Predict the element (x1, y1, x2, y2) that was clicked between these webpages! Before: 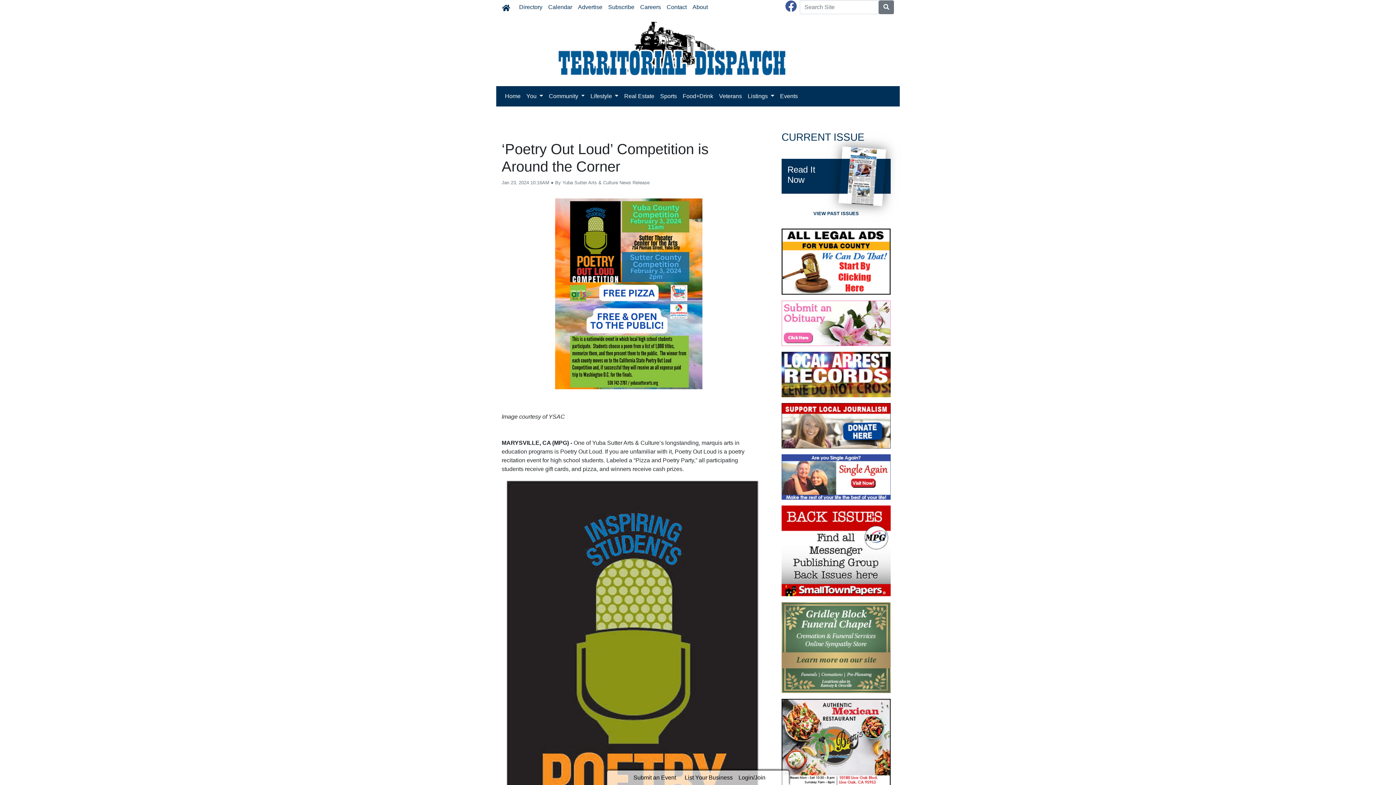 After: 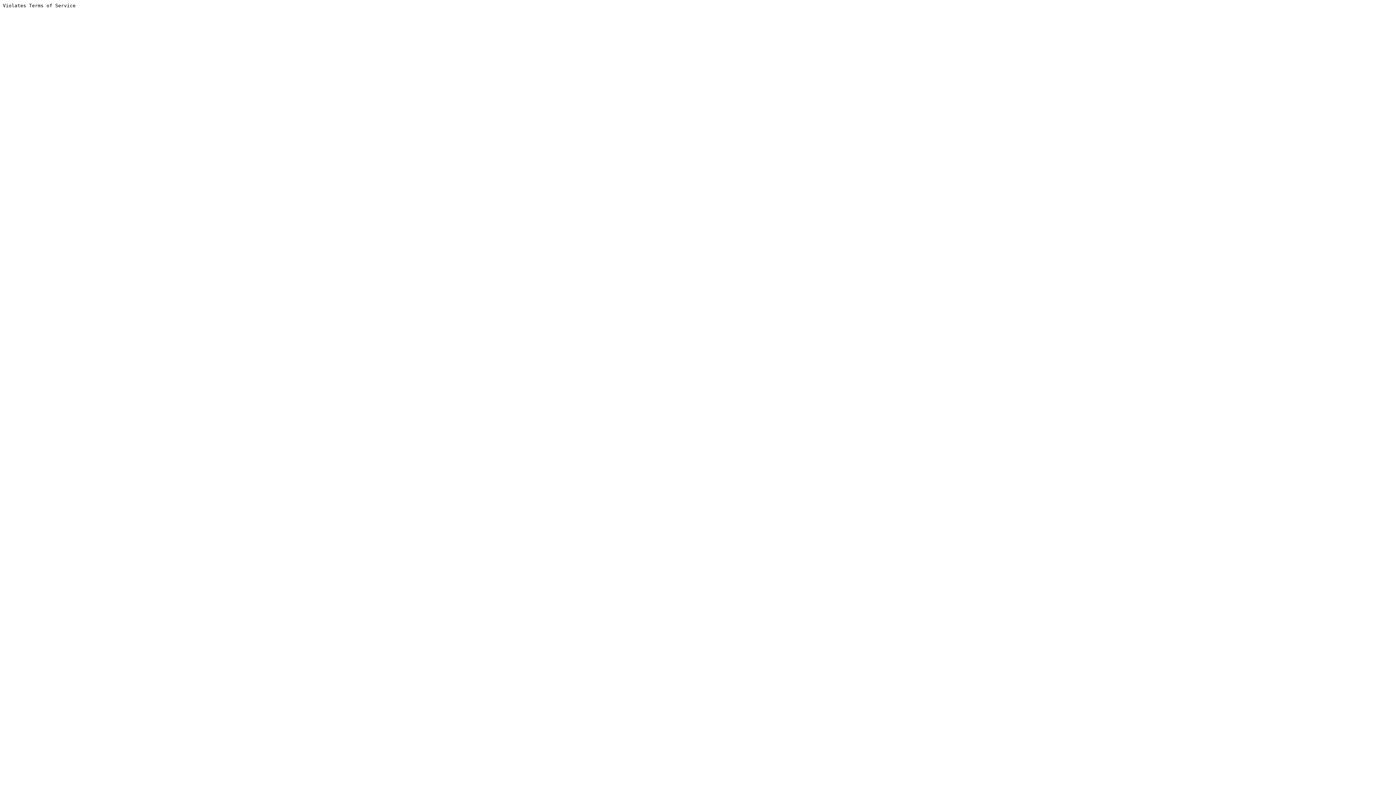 Action: bbox: (781, 319, 890, 326)